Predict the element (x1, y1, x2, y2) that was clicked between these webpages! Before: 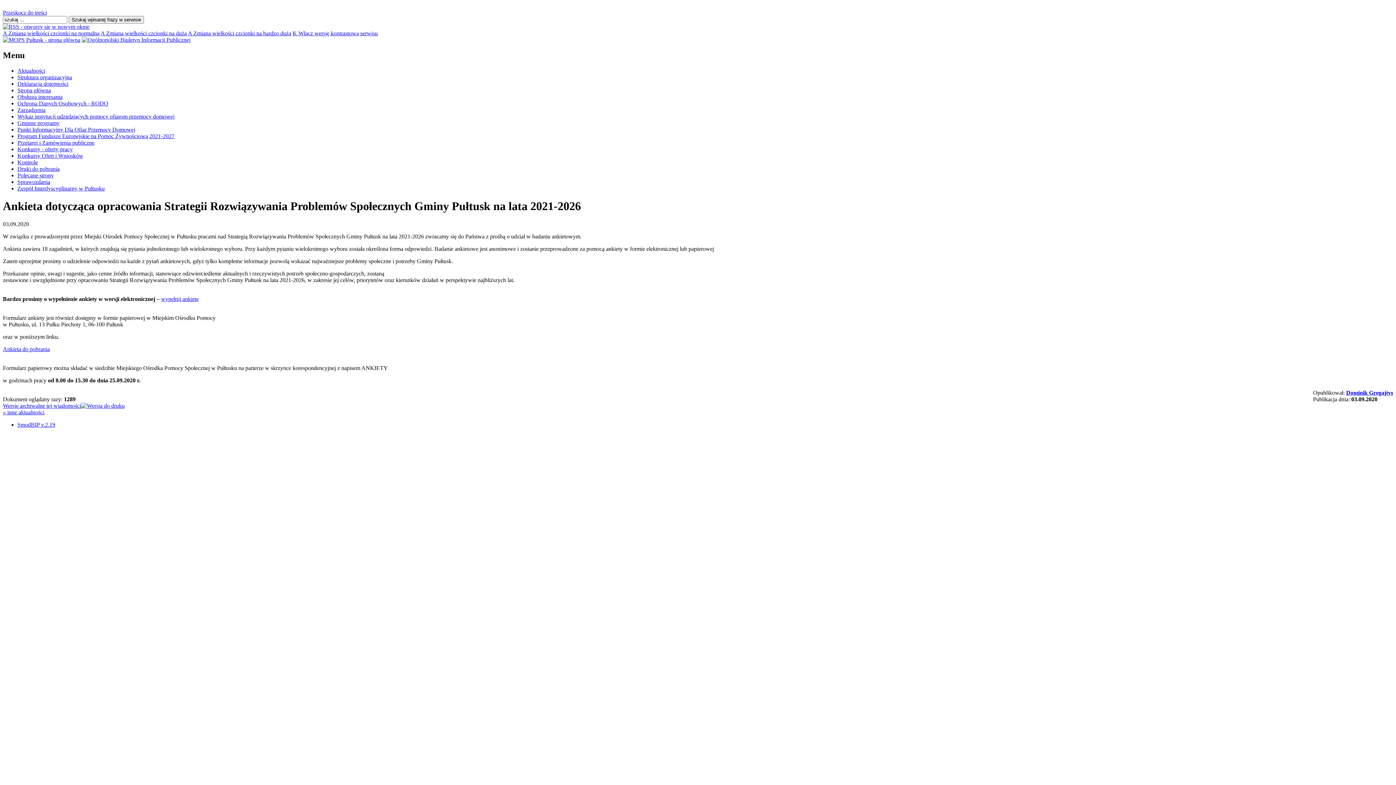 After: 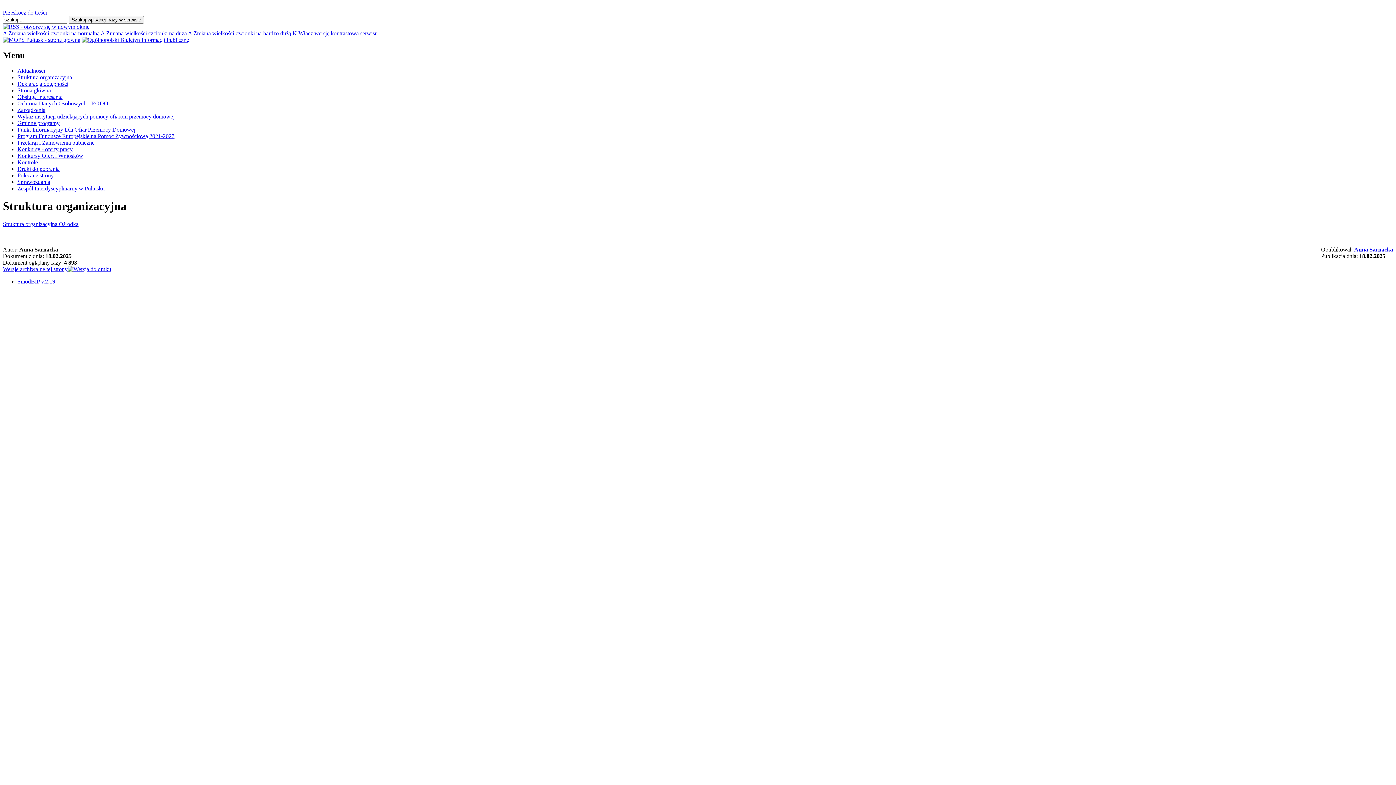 Action: bbox: (17, 74, 72, 80) label: Struktura organizacyjna